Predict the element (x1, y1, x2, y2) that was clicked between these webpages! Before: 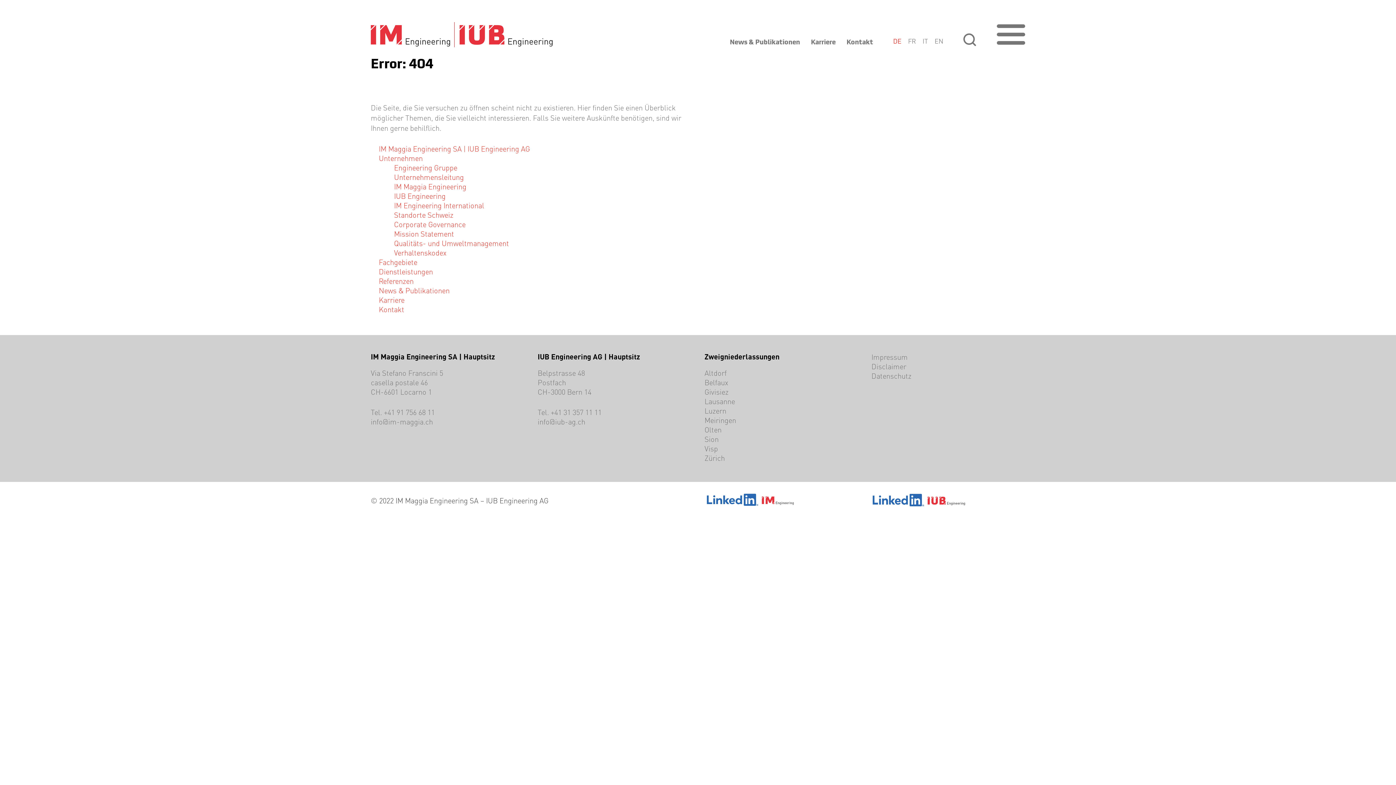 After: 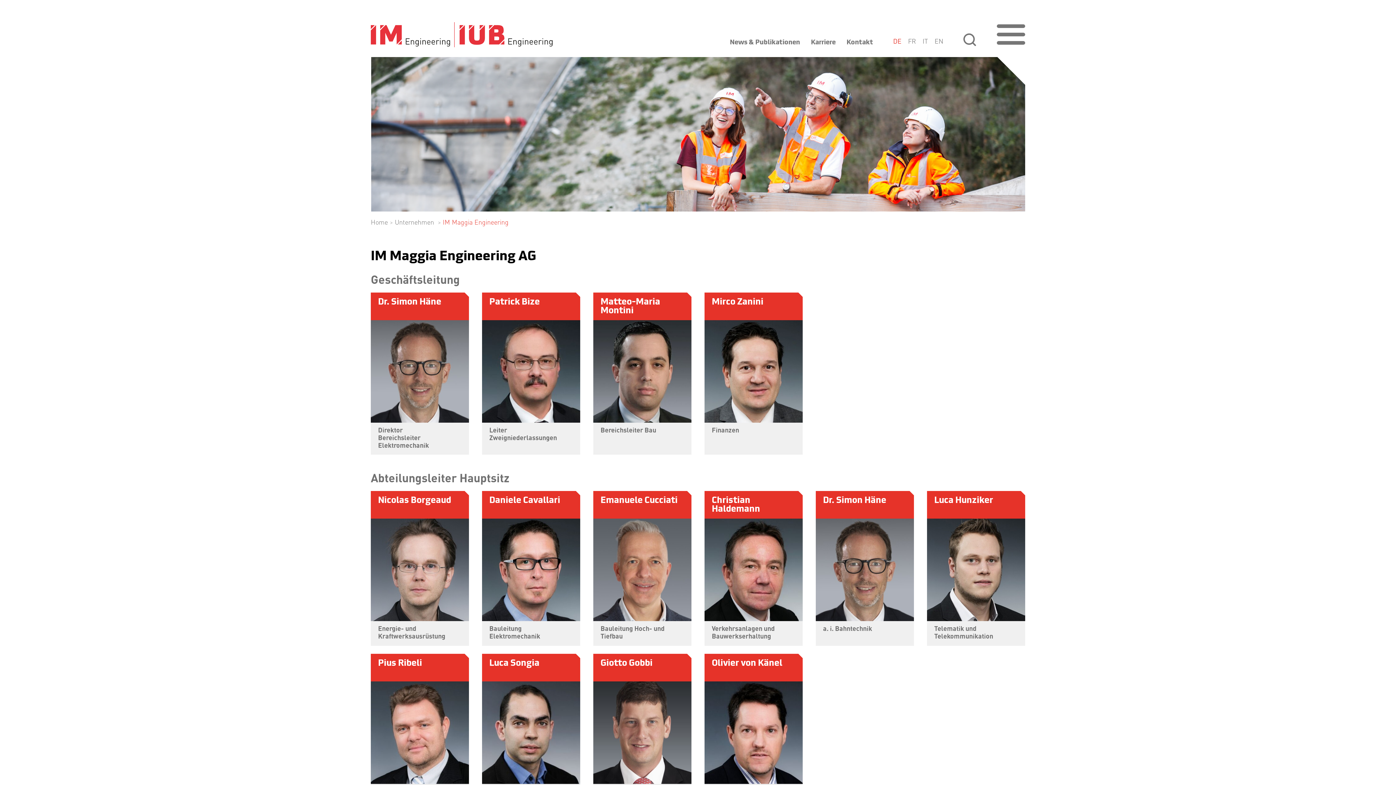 Action: label: IM Maggia Engineering bbox: (394, 184, 466, 191)